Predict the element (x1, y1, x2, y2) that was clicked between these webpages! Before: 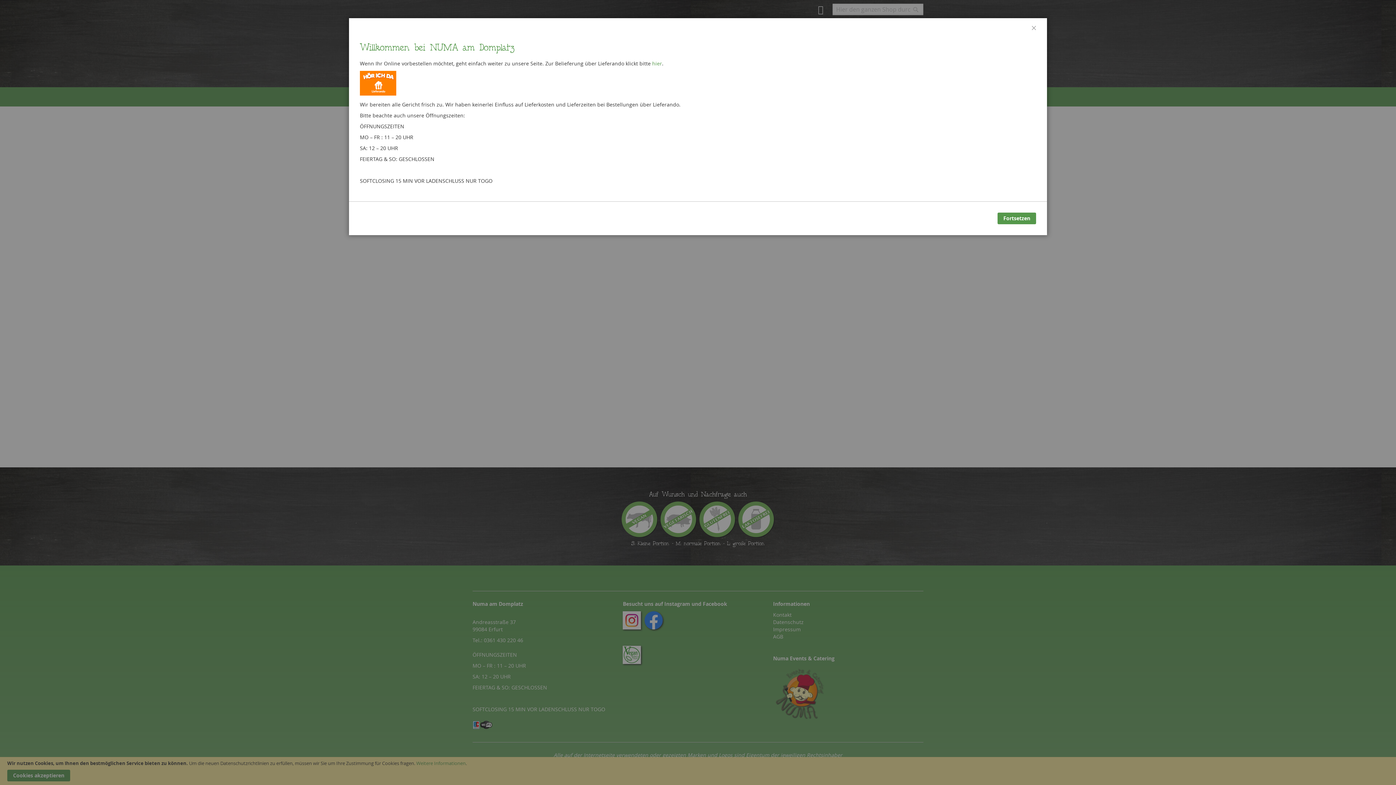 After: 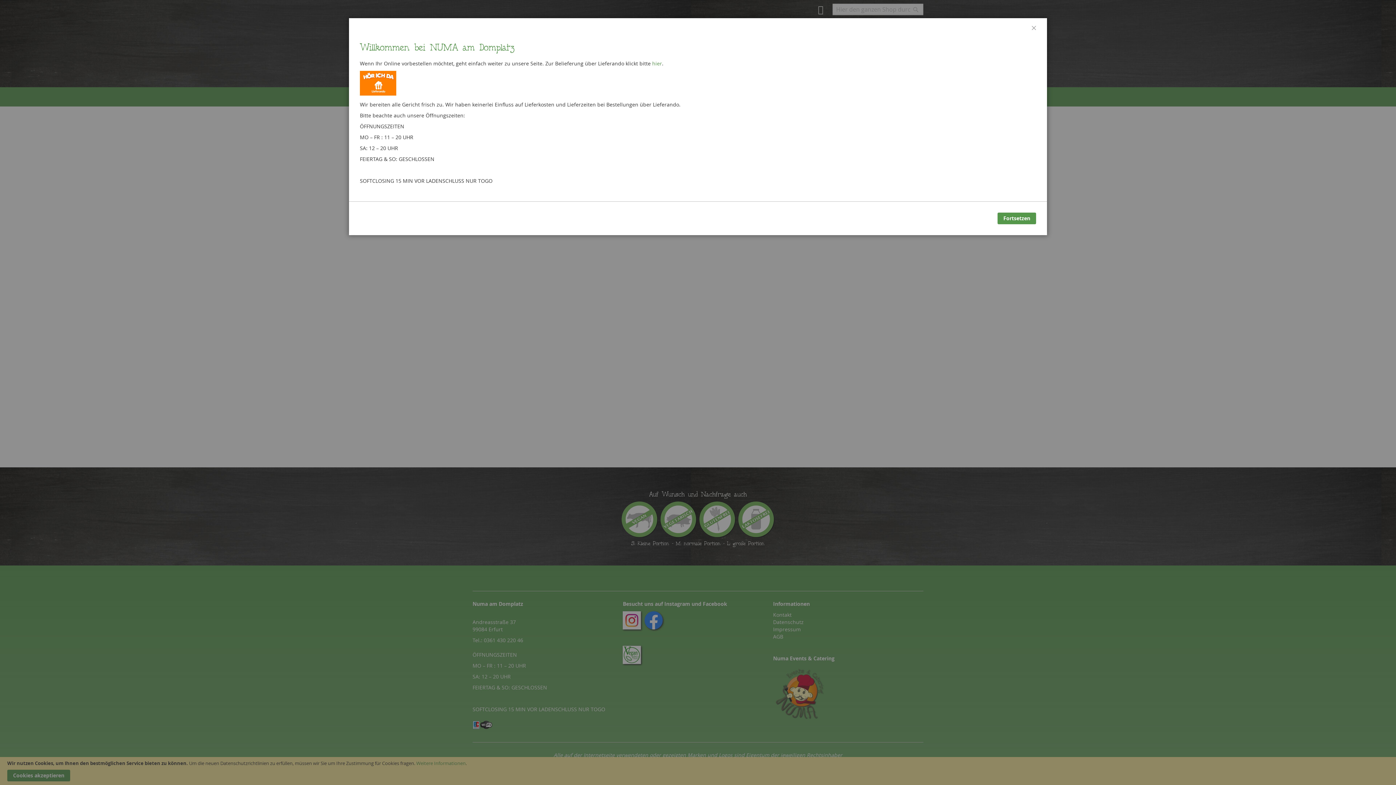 Action: bbox: (360, 90, 396, 97)